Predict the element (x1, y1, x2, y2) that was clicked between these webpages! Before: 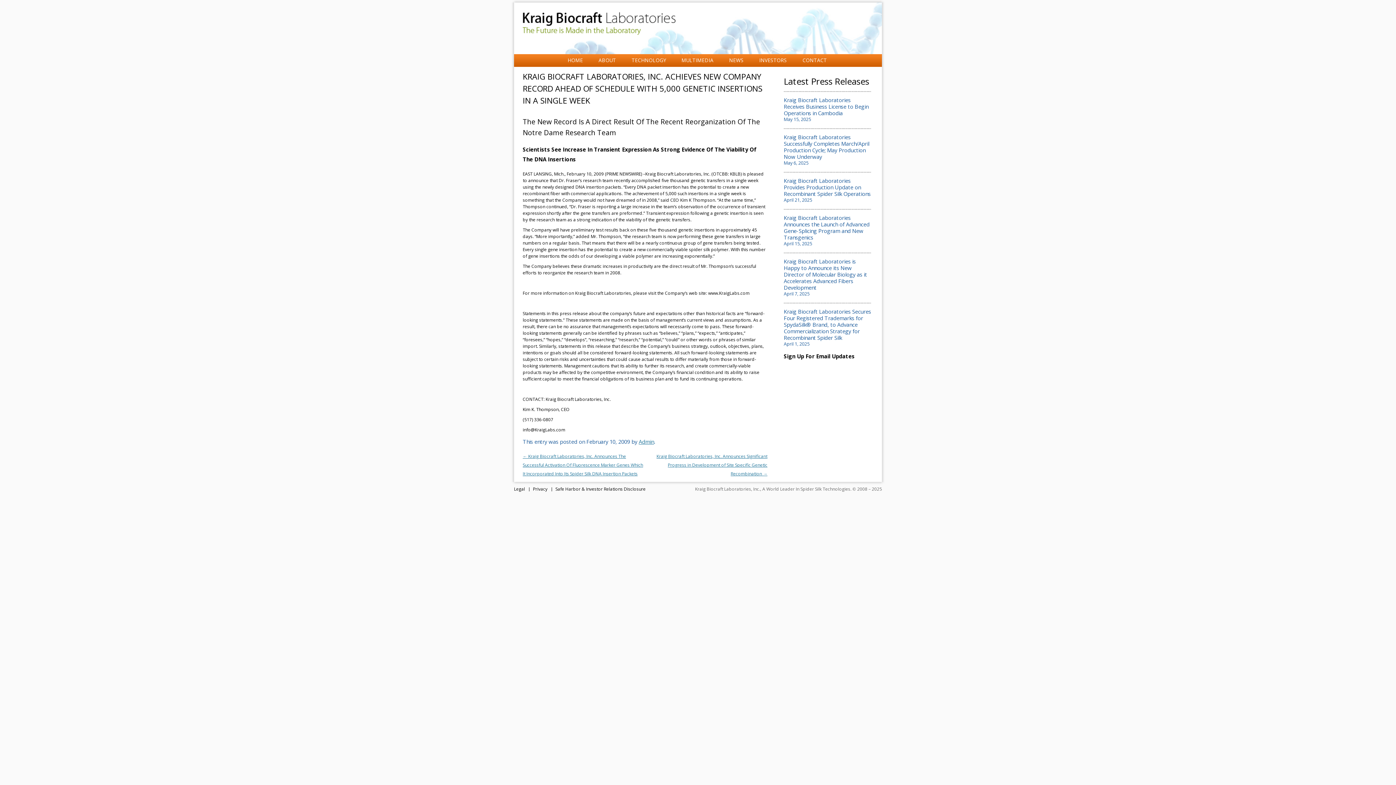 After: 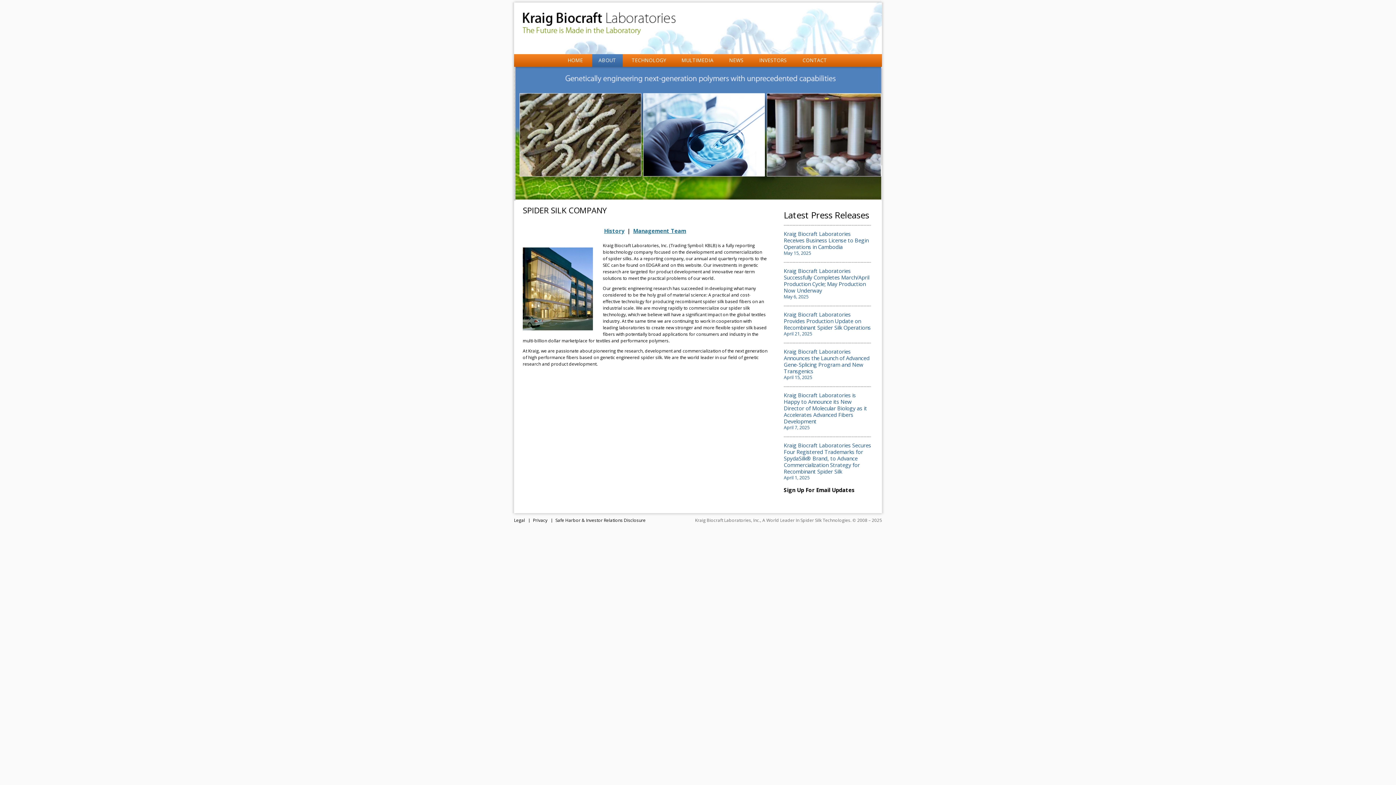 Action: label: ABOUT bbox: (592, 54, 622, 66)